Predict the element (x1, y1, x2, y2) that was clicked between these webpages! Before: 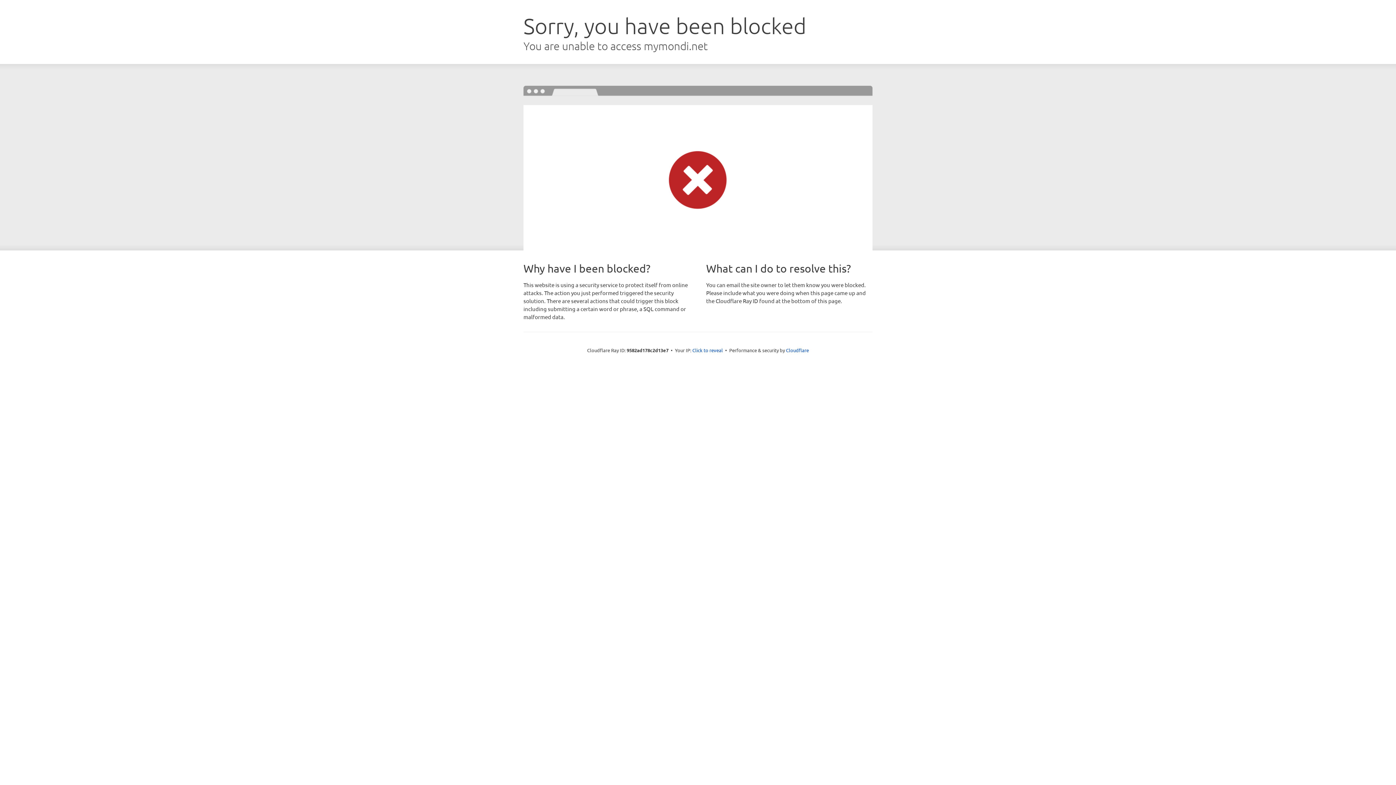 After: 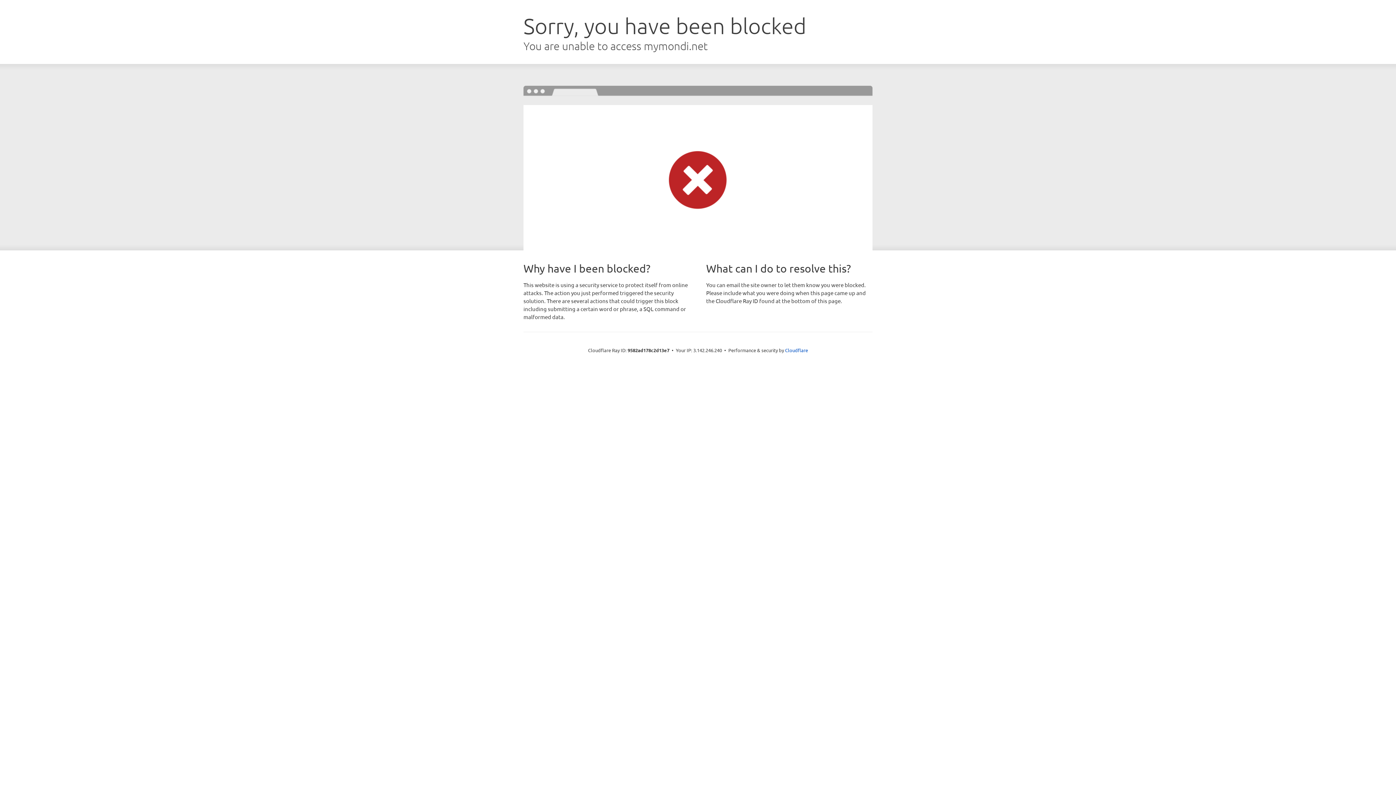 Action: label: Click to reveal bbox: (692, 346, 723, 353)